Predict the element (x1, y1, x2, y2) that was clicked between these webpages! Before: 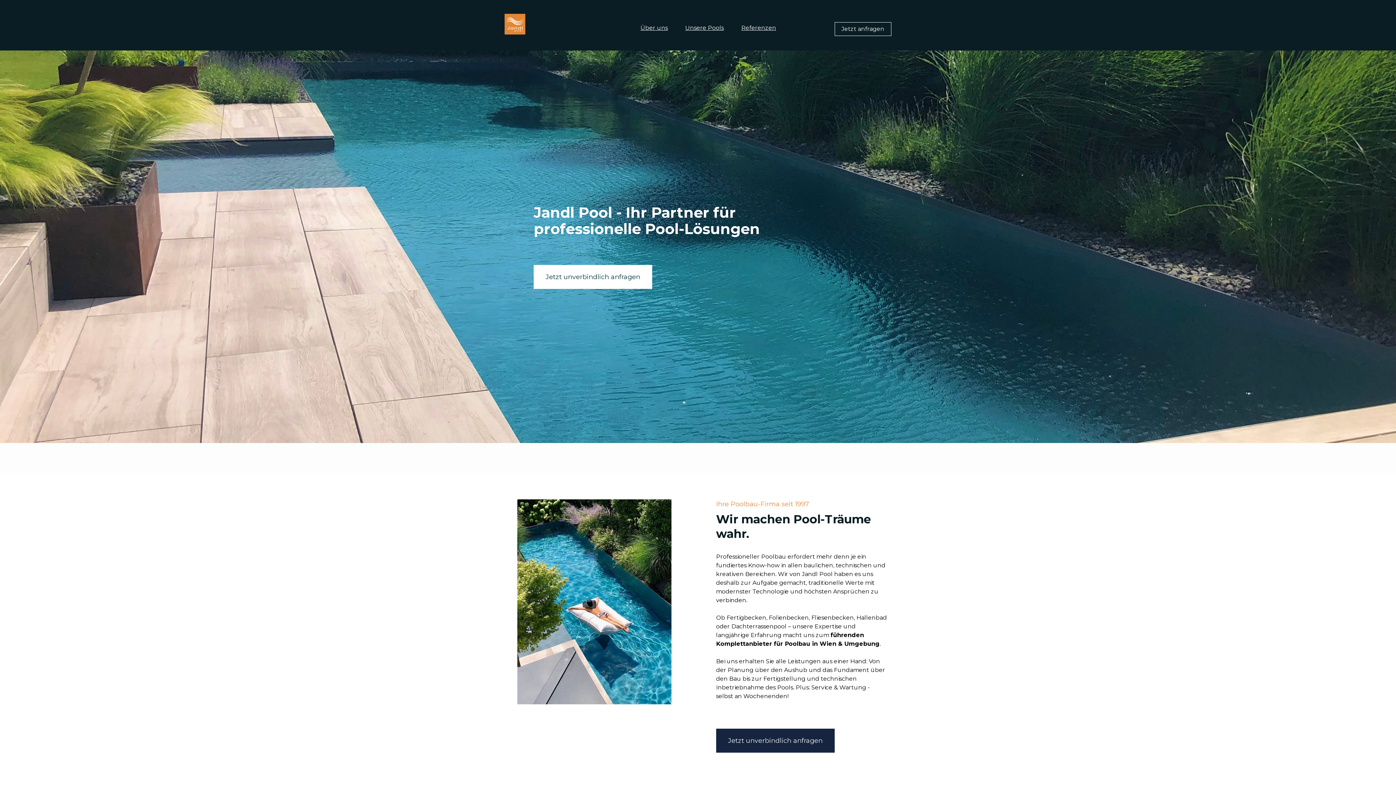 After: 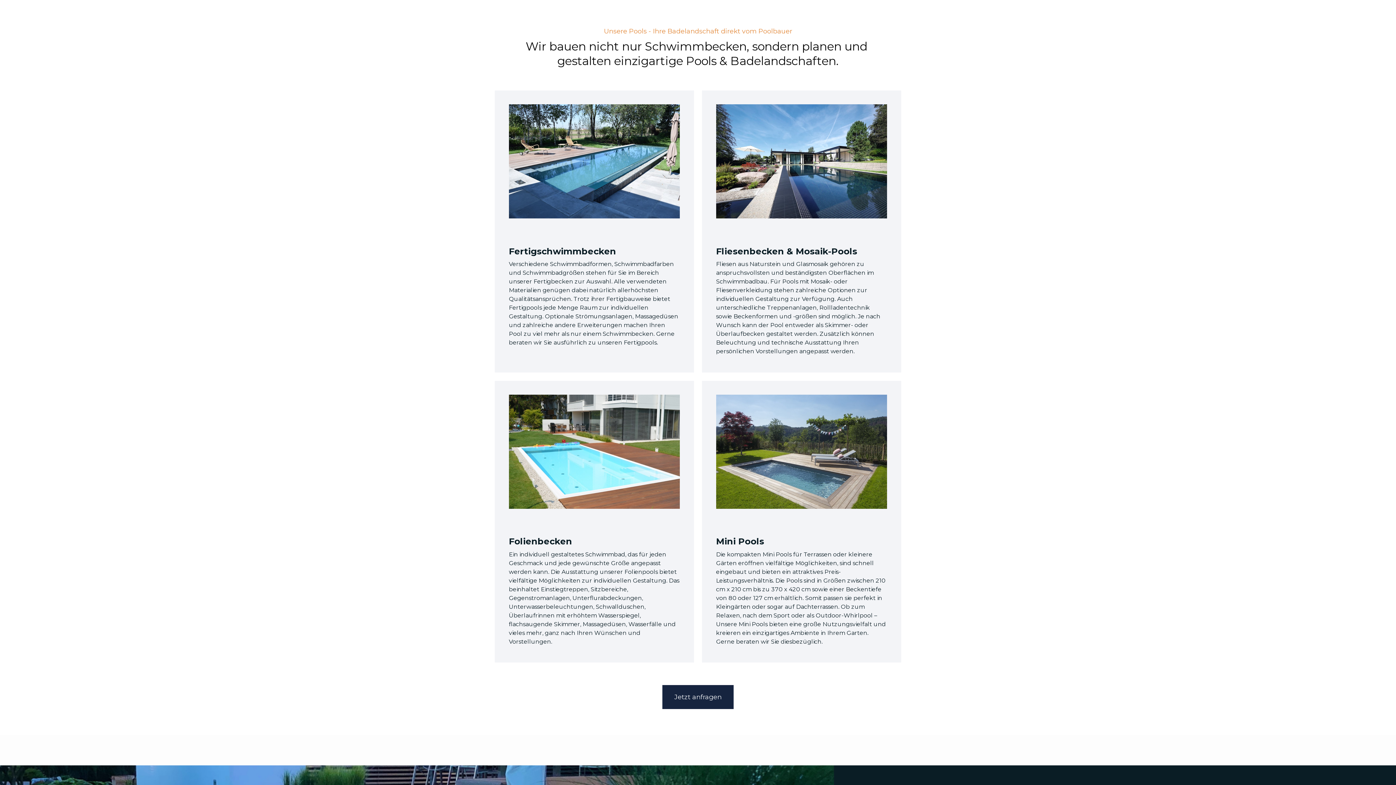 Action: label: Unsere Pools bbox: (685, 24, 723, 30)